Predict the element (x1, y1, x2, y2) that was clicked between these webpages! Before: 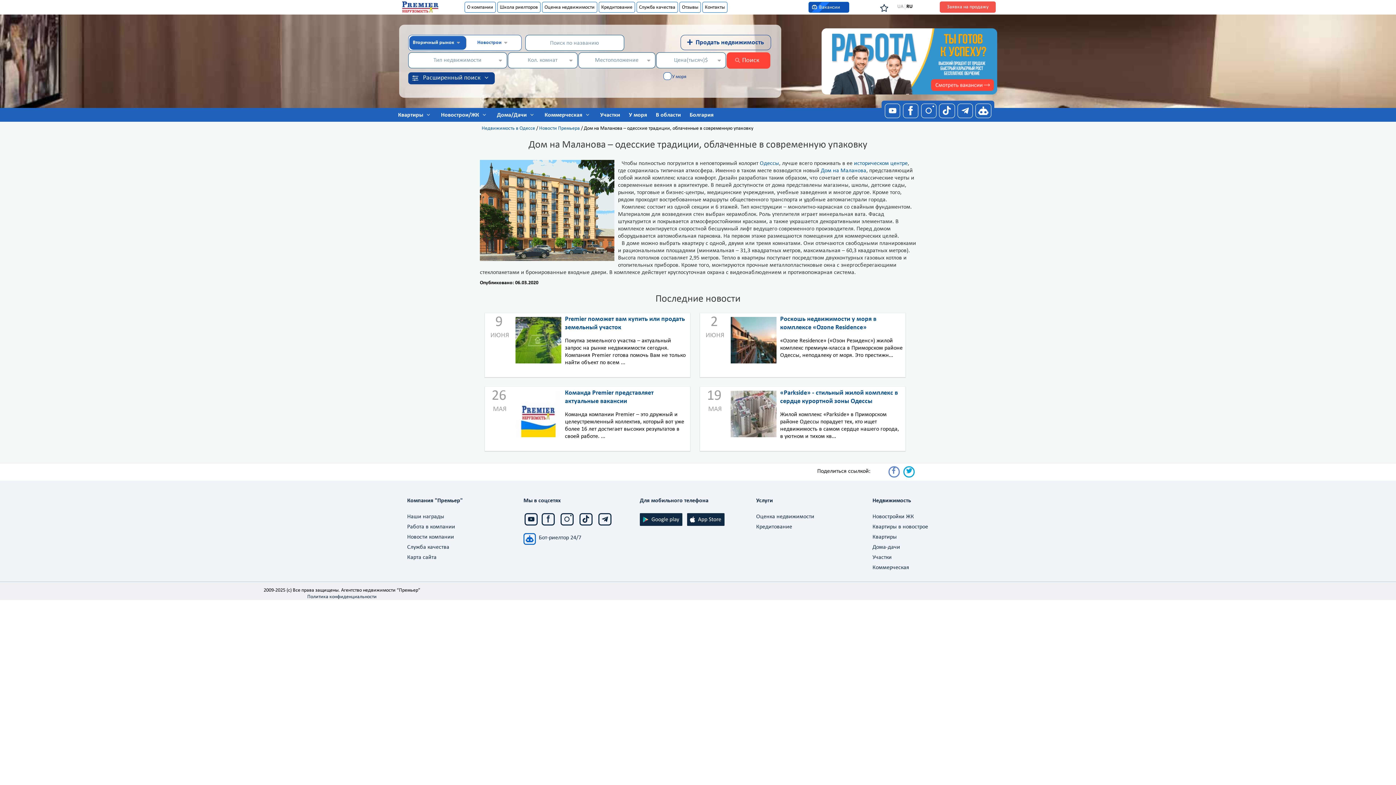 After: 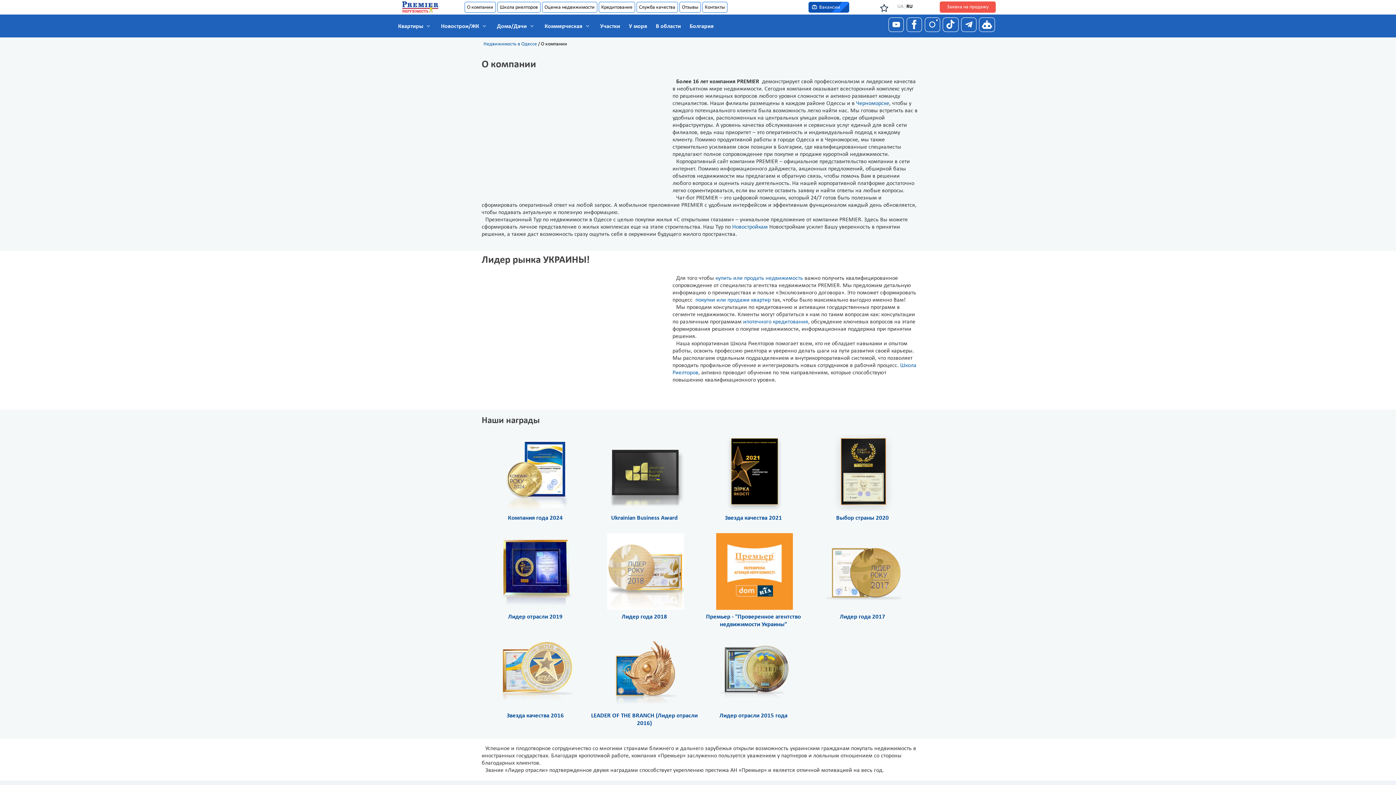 Action: bbox: (464, 1, 495, 12) label: О компании